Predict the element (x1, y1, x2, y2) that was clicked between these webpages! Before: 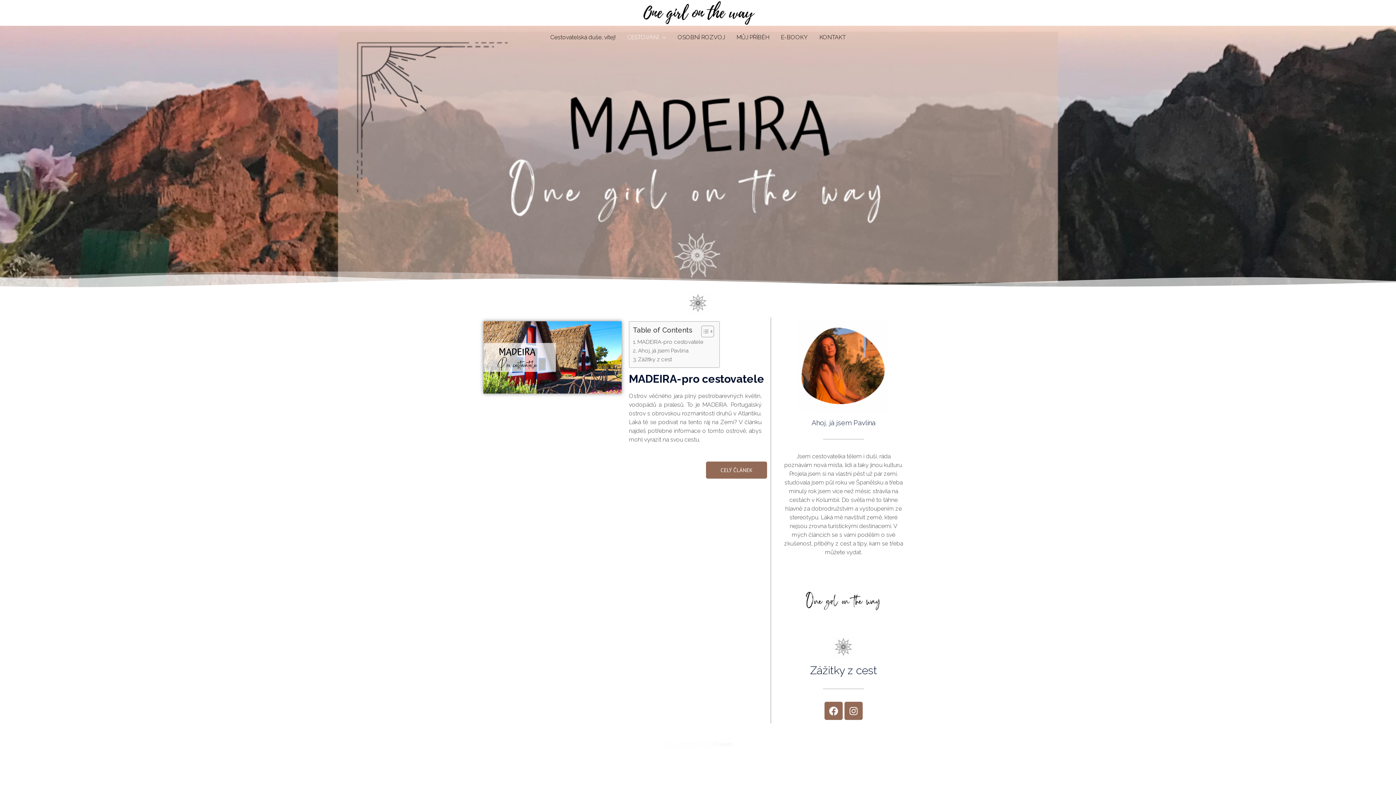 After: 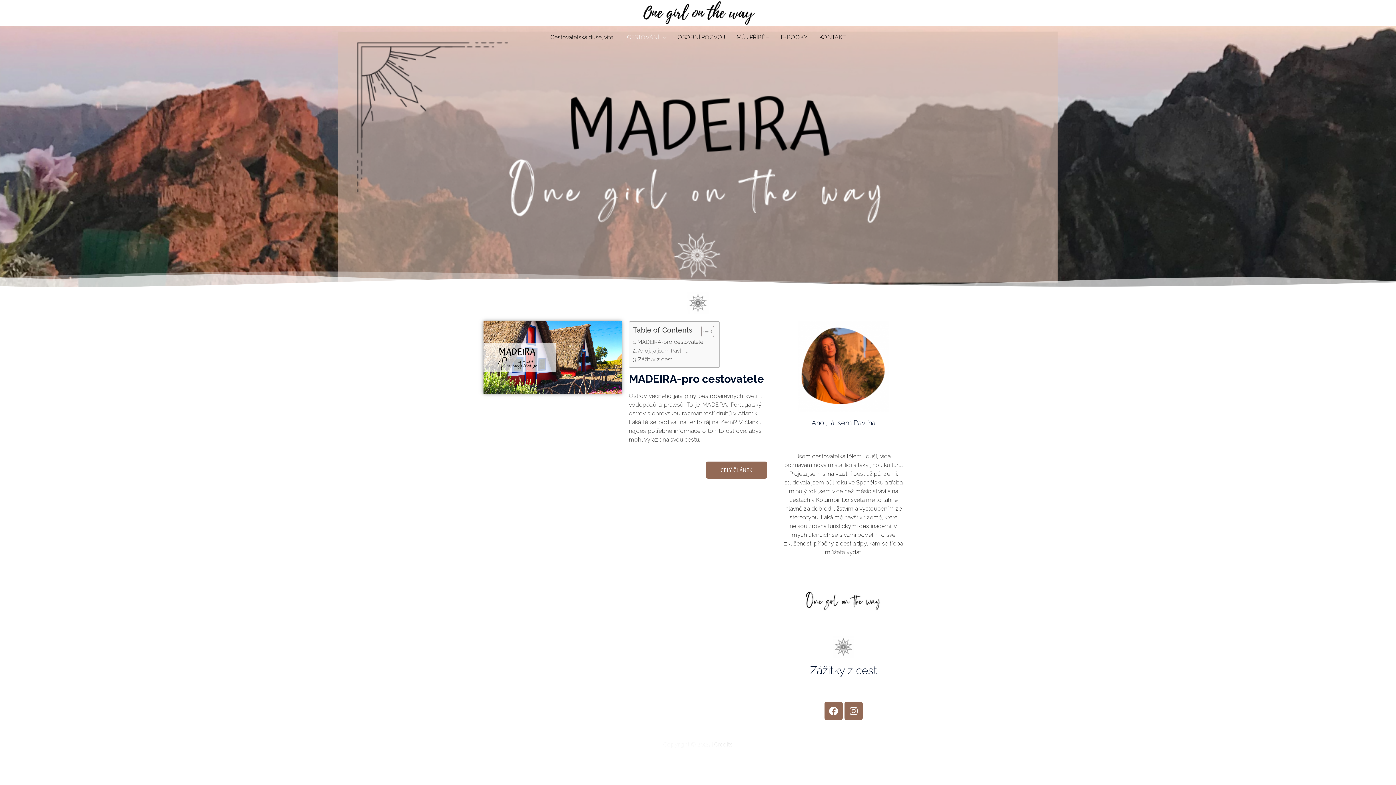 Action: bbox: (633, 346, 688, 355) label: Ahoj, já jsem Pavlína